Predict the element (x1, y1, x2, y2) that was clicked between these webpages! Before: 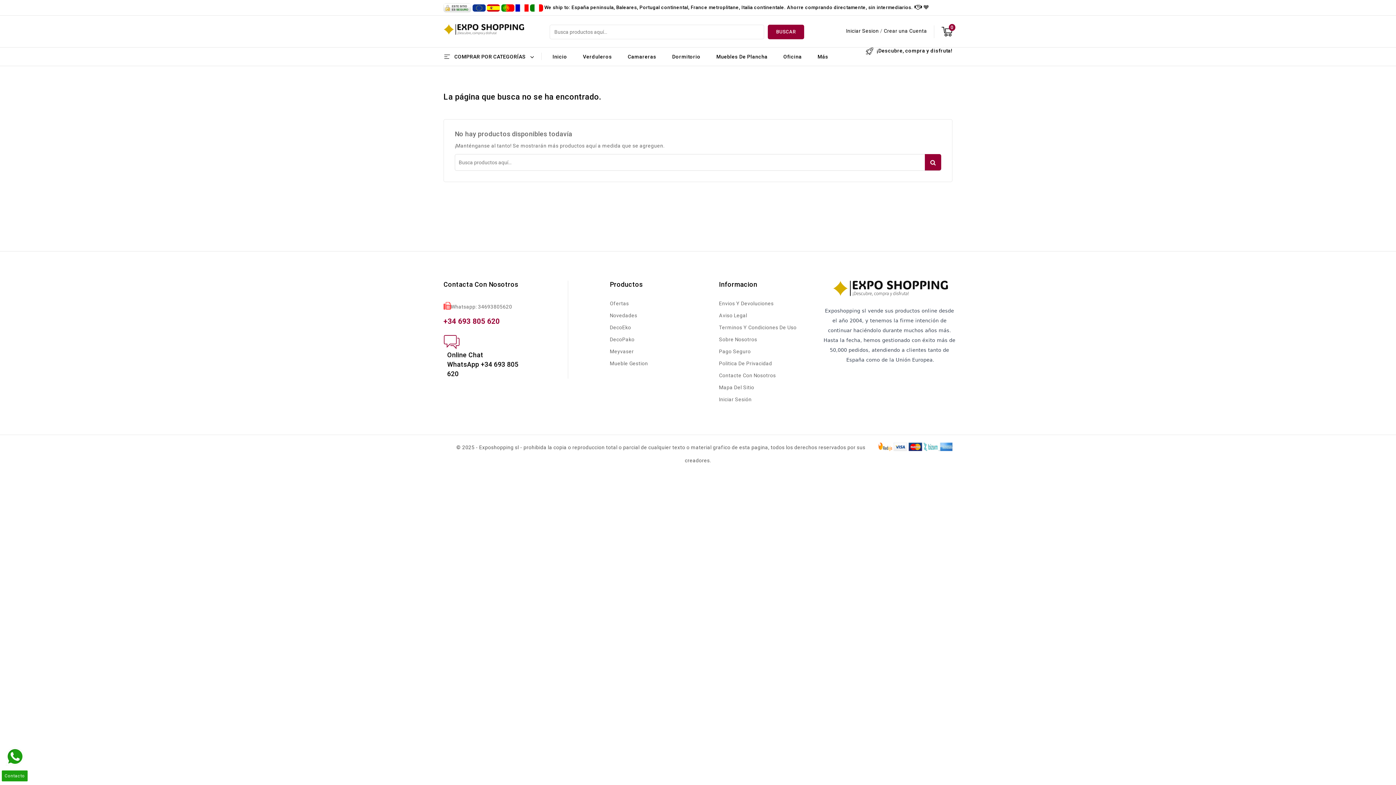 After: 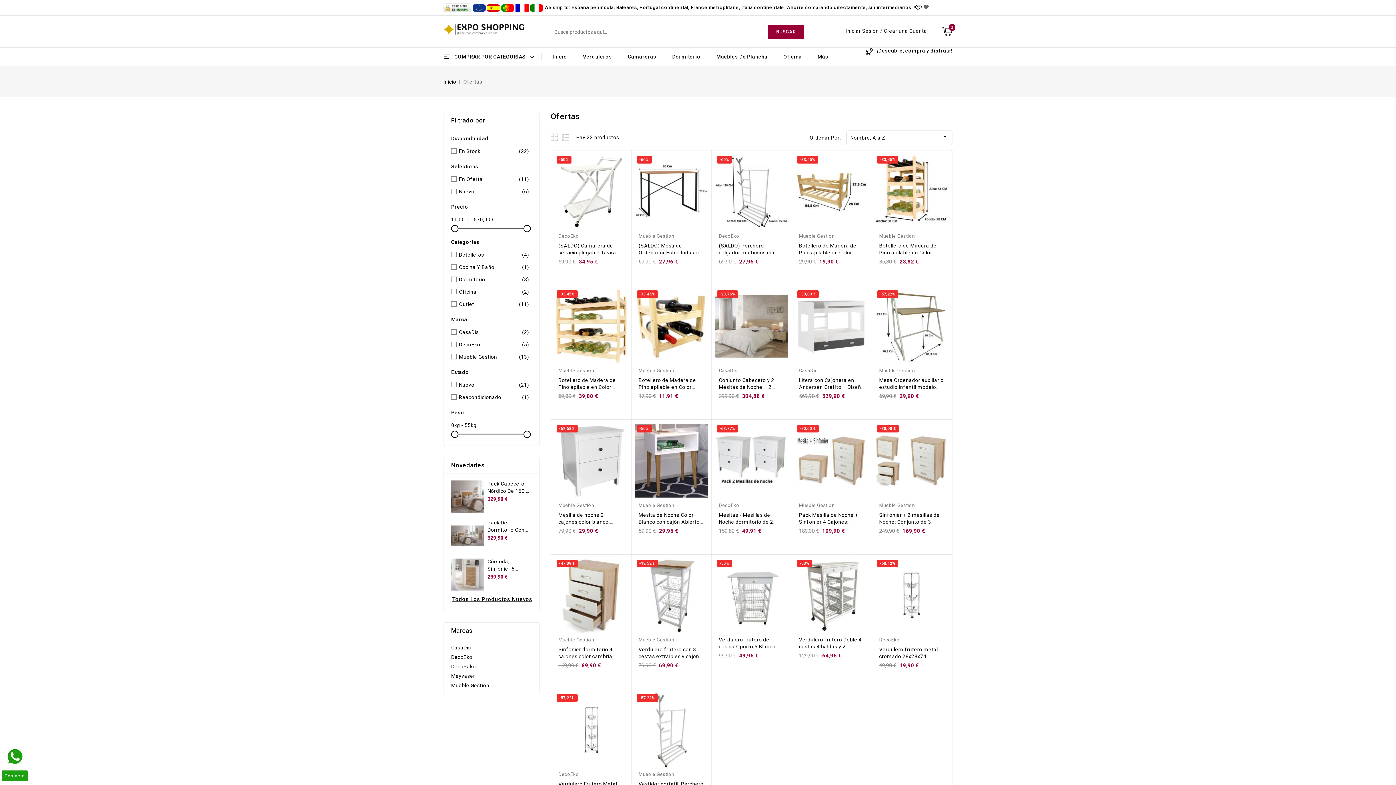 Action: label: Ofertas bbox: (610, 297, 629, 309)